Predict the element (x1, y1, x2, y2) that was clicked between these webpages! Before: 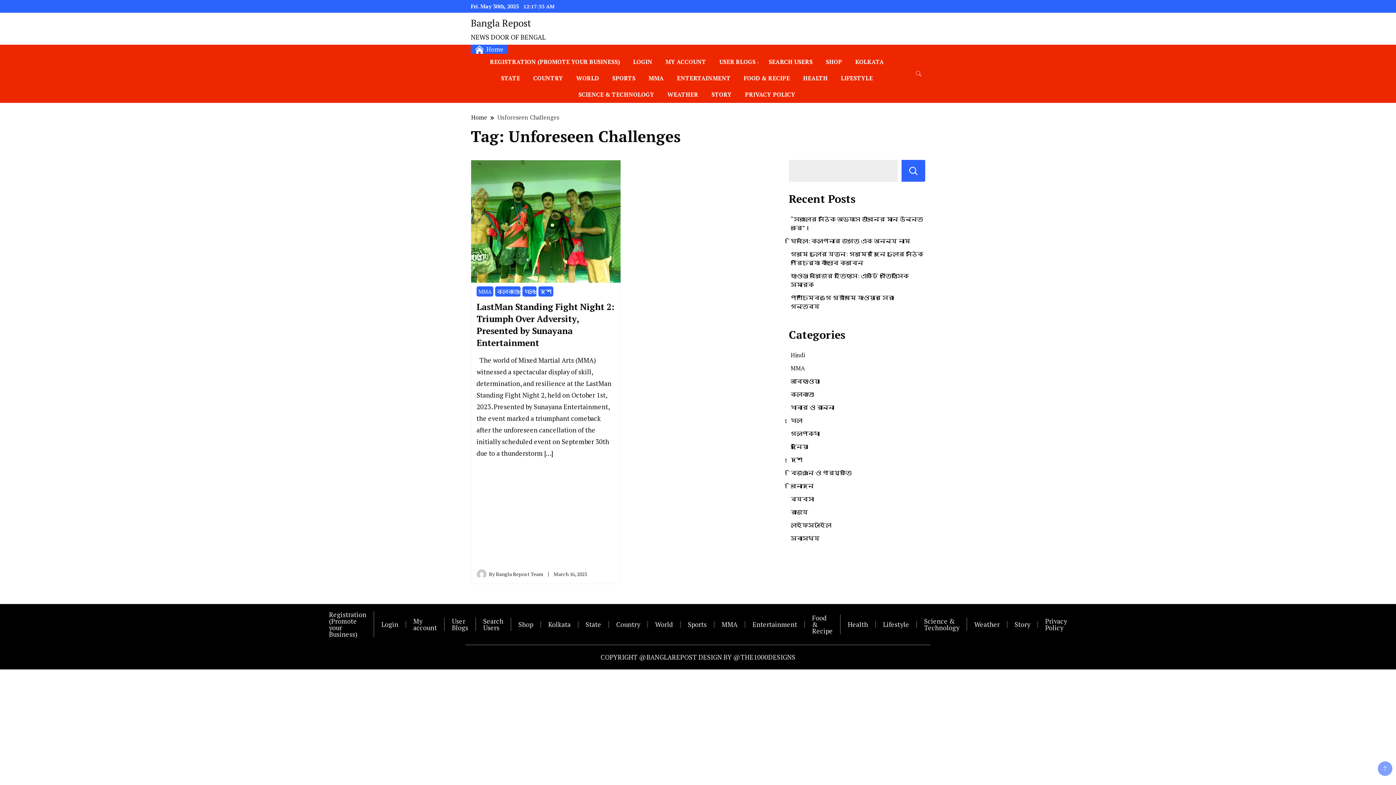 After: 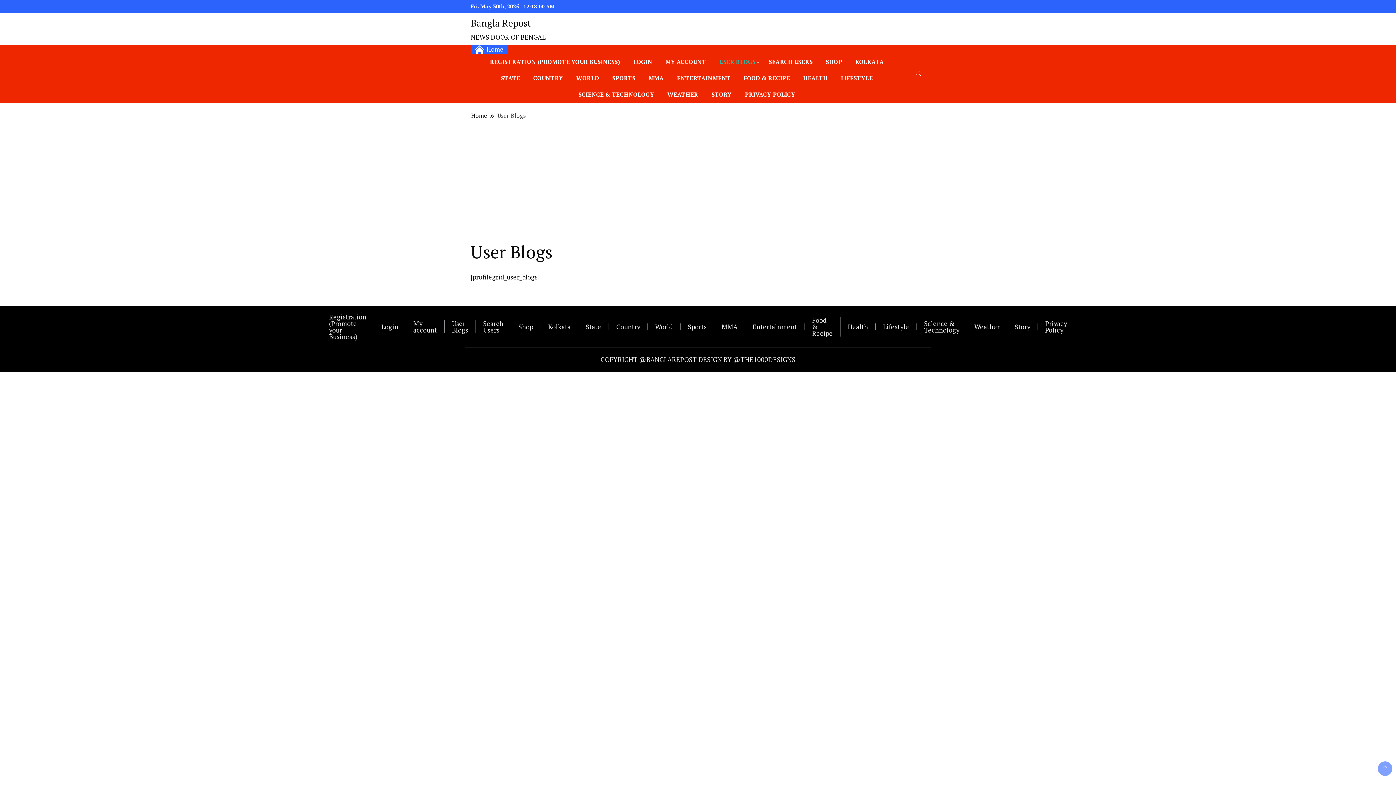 Action: bbox: (452, 617, 468, 632) label: User Blogs